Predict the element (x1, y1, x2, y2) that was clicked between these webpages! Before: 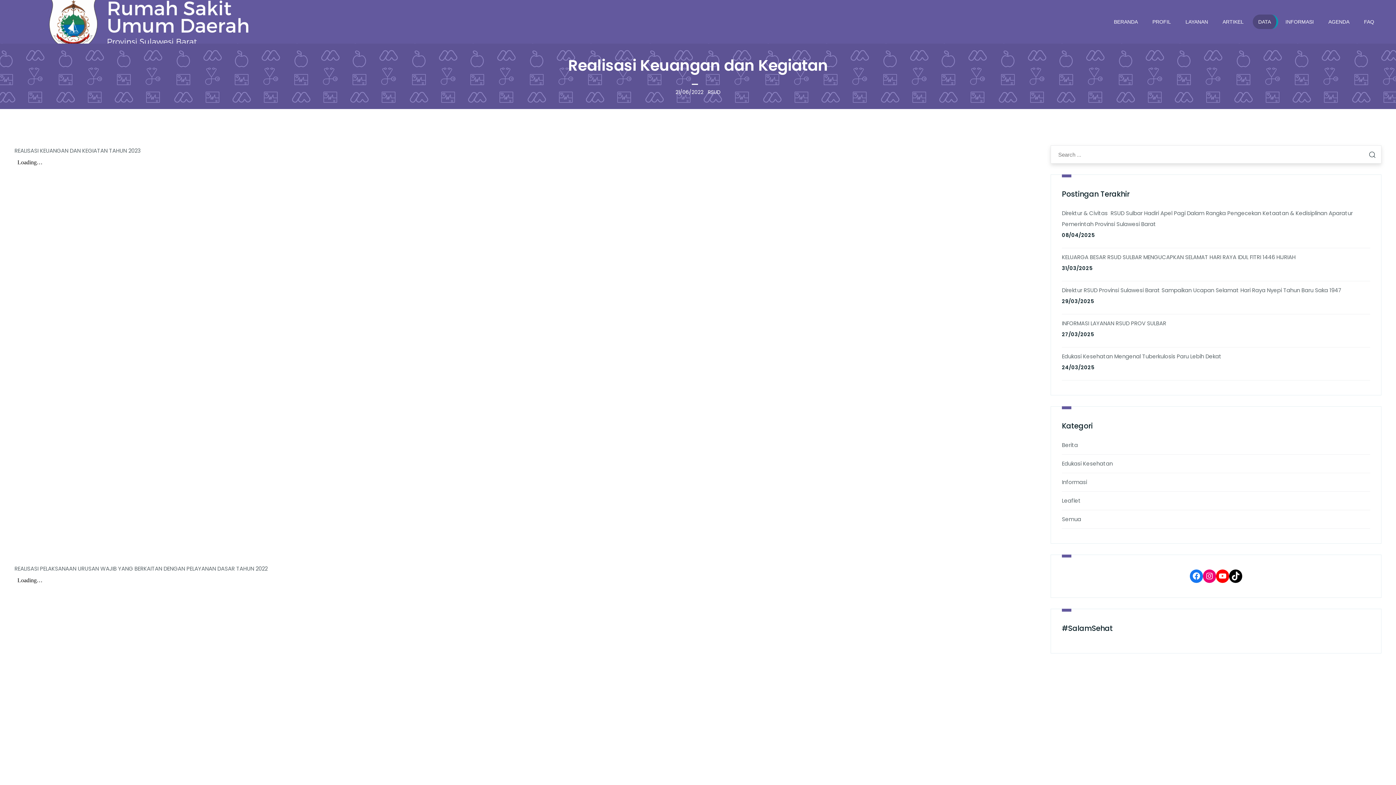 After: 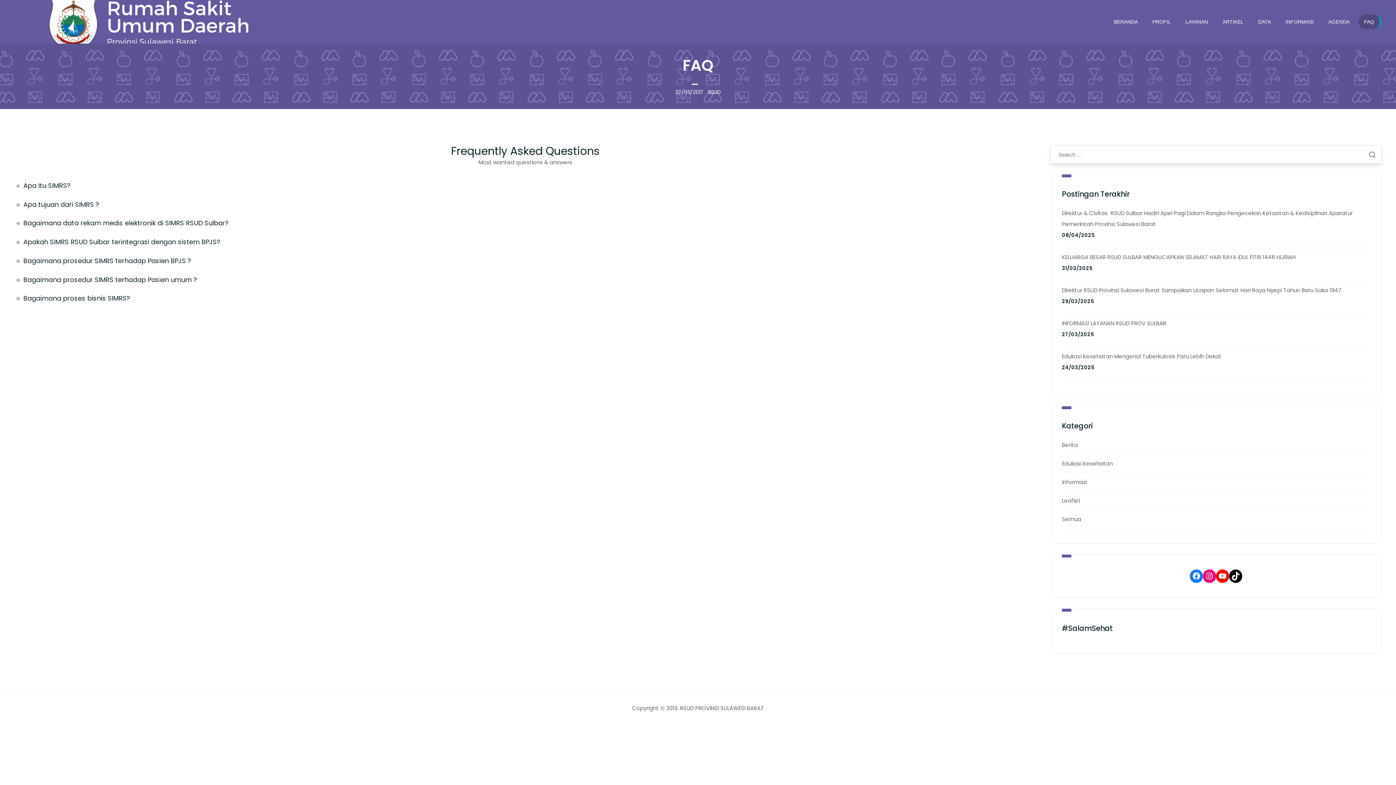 Action: label: FAQ bbox: (1358, 14, 1381, 29)